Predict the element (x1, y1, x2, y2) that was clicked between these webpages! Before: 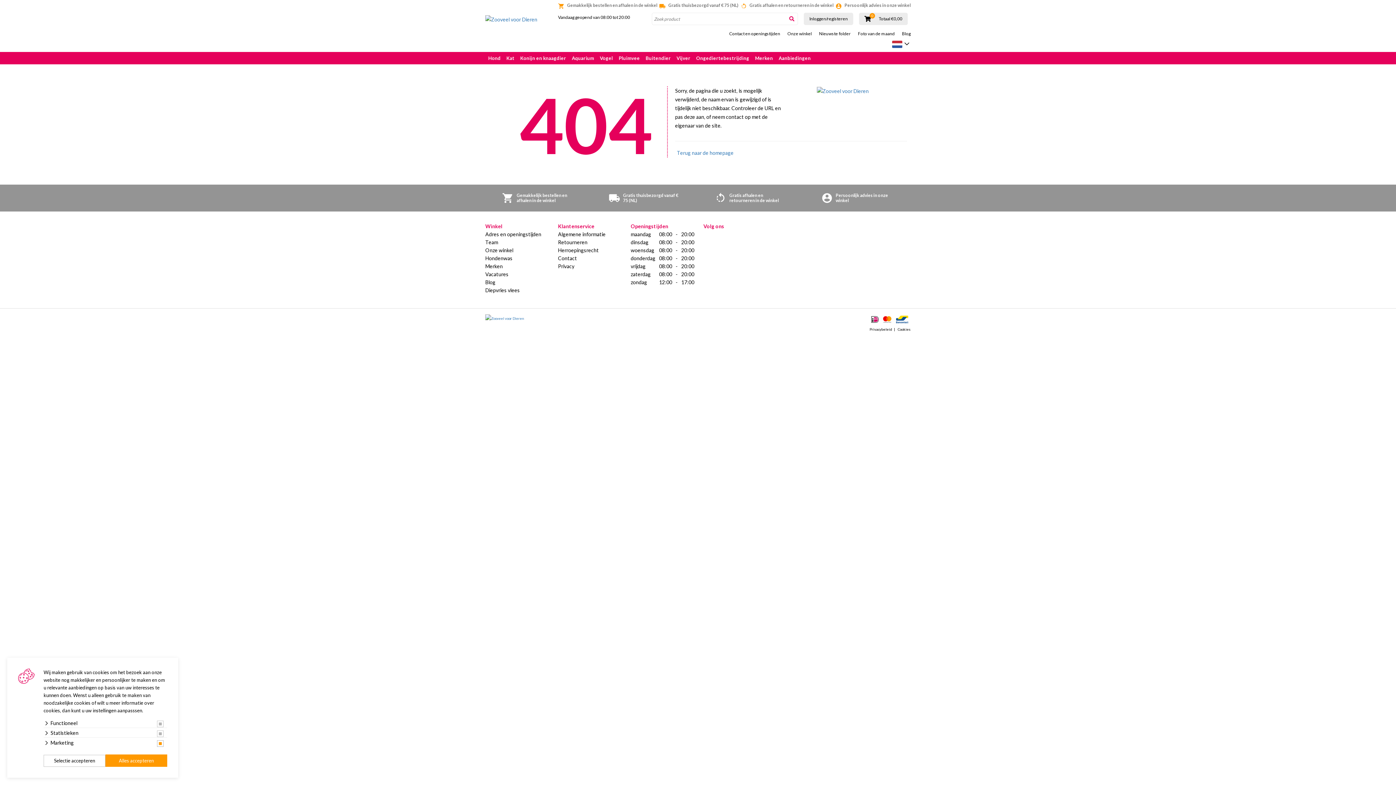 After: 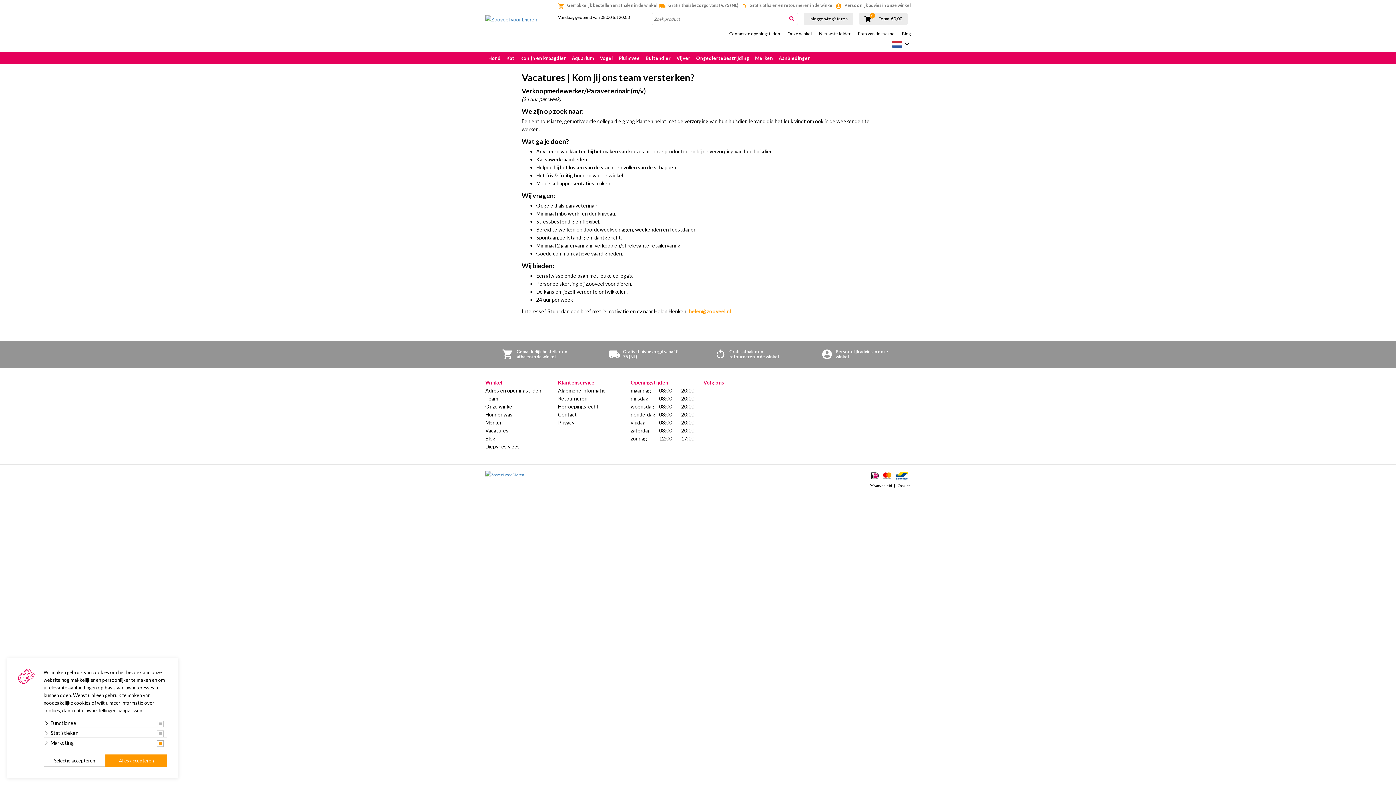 Action: bbox: (485, 270, 547, 278) label: Vacatures